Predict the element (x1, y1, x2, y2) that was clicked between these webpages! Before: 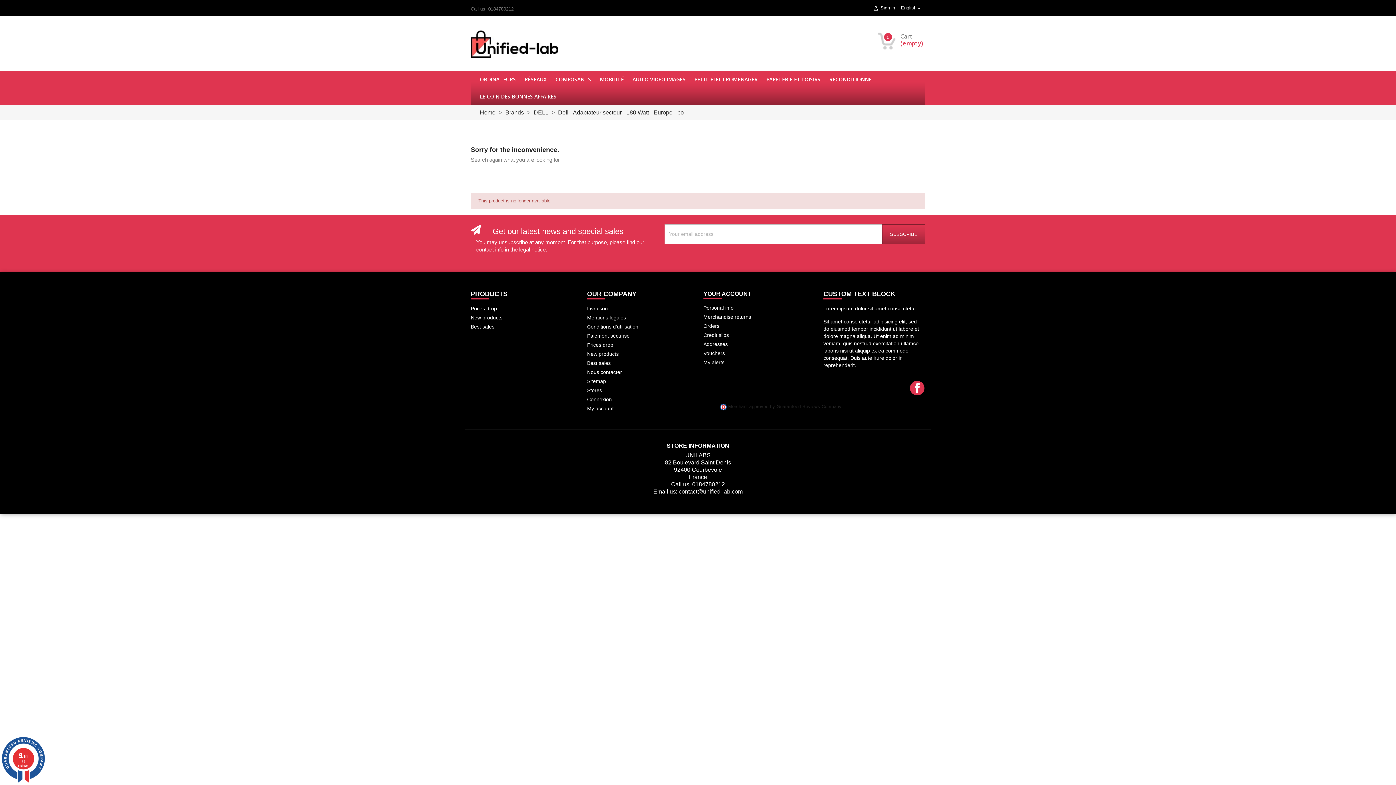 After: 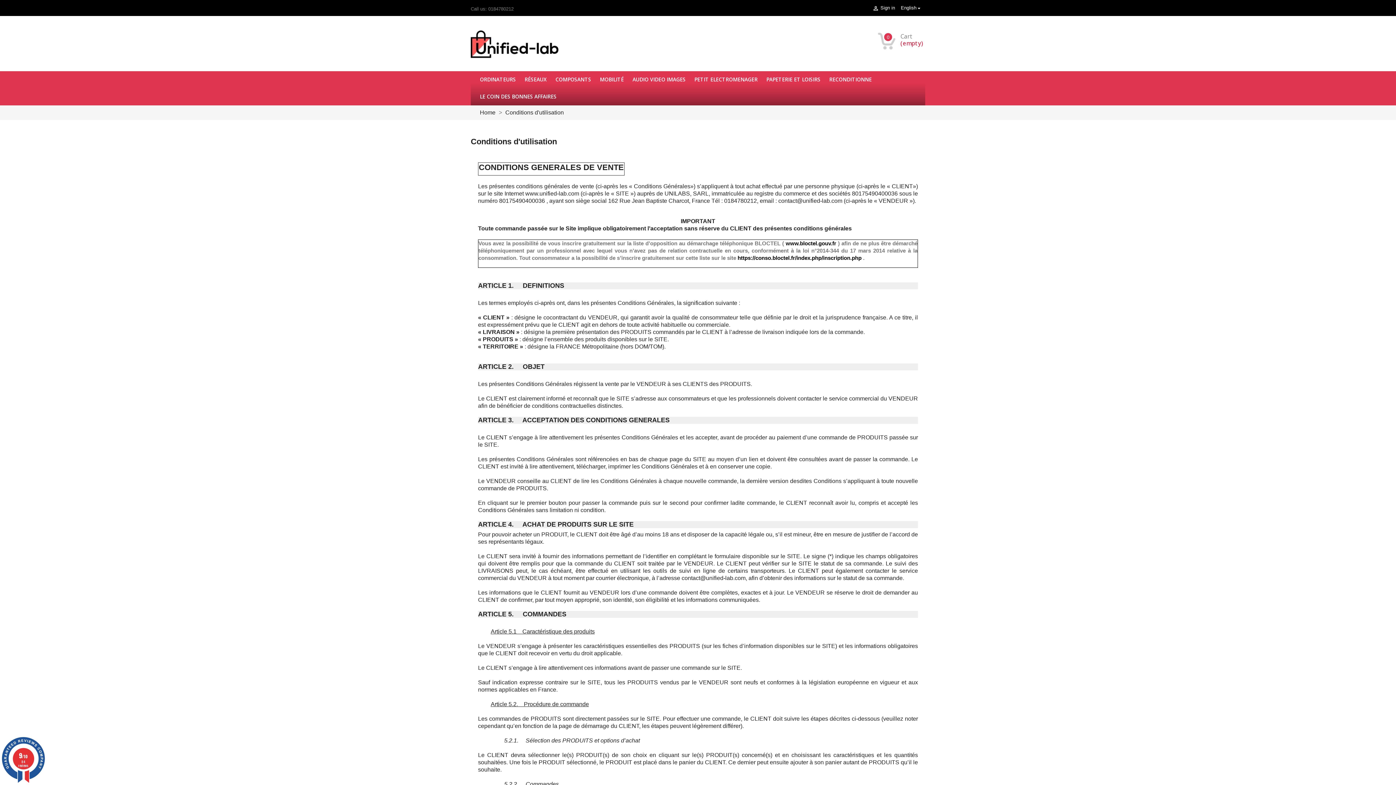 Action: label: Conditions d'utilisation bbox: (587, 323, 638, 329)